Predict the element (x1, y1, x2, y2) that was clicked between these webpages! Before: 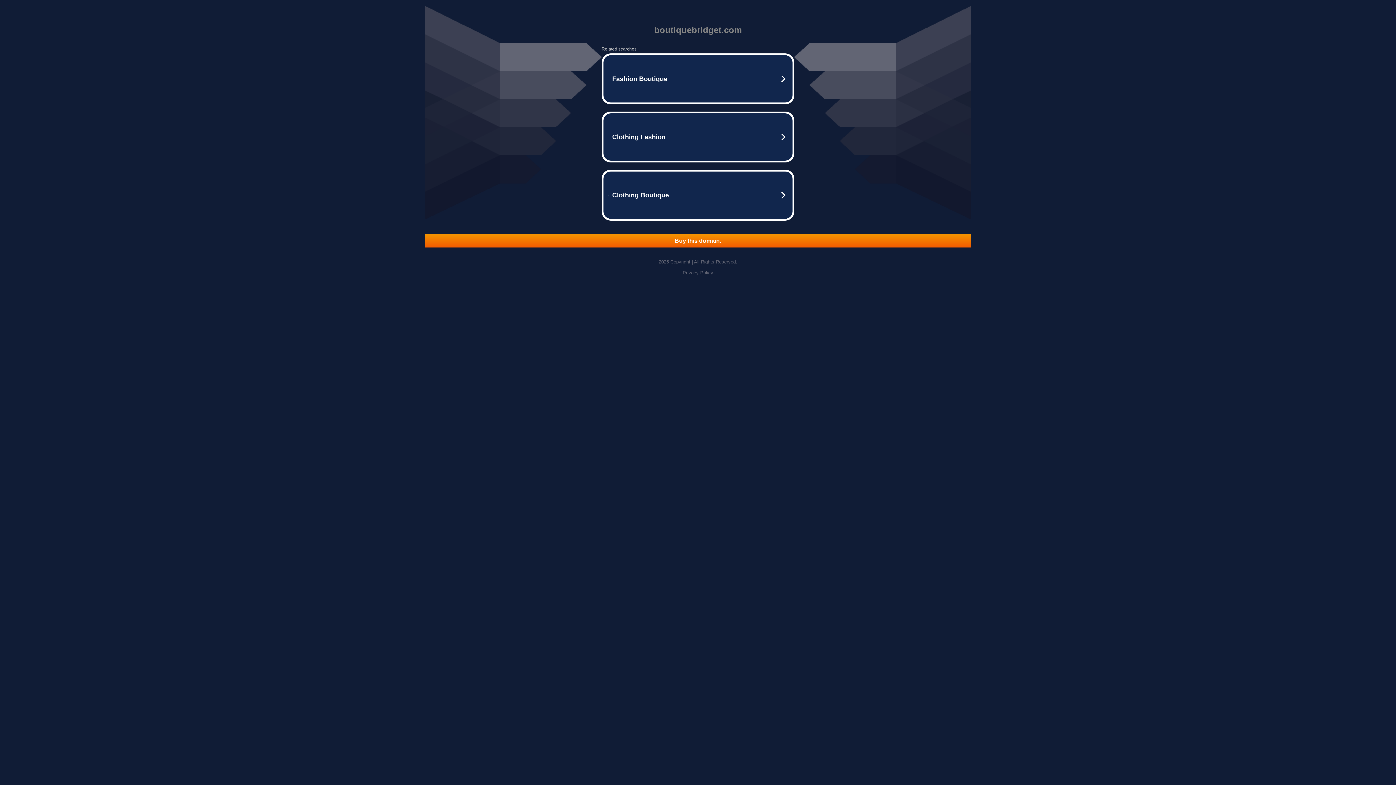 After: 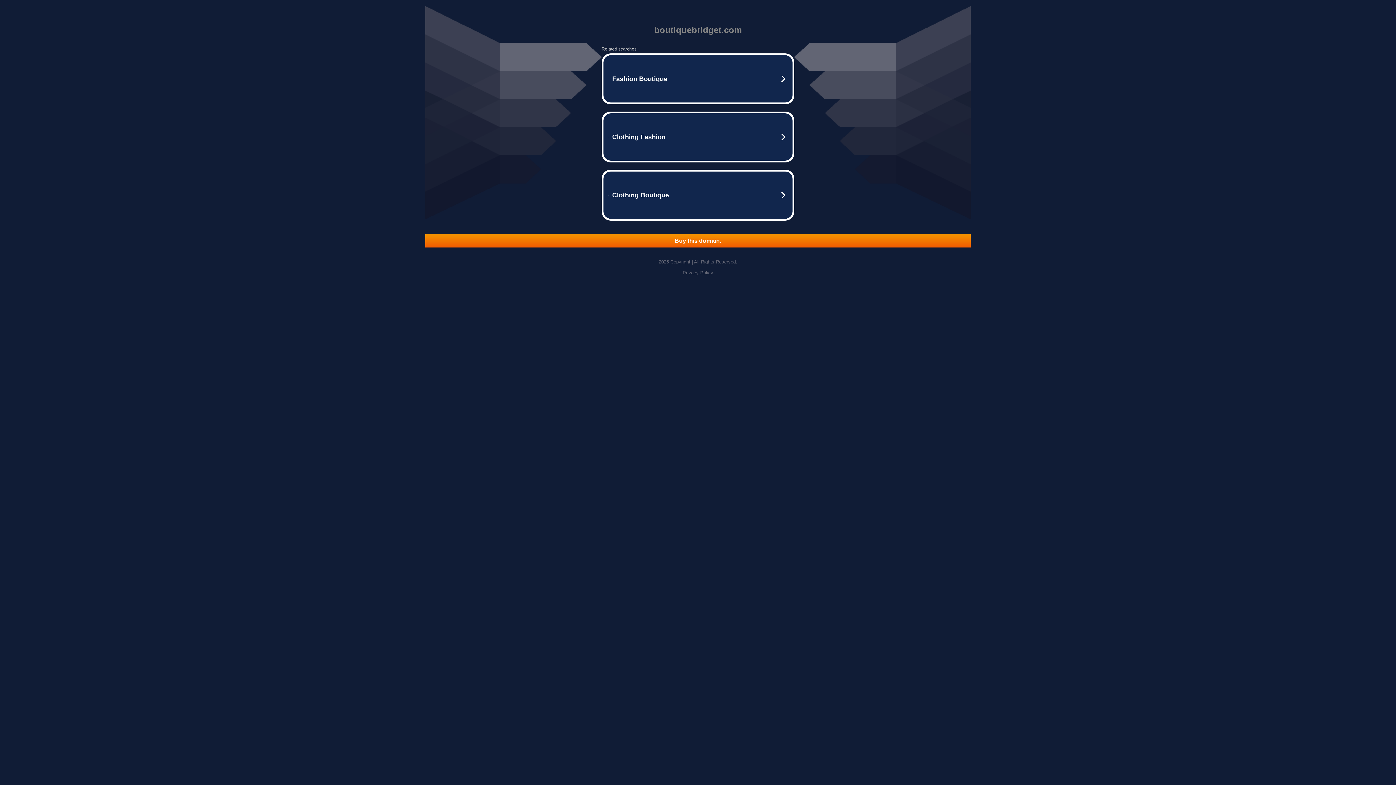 Action: bbox: (425, 234, 970, 247) label: Buy this domain.